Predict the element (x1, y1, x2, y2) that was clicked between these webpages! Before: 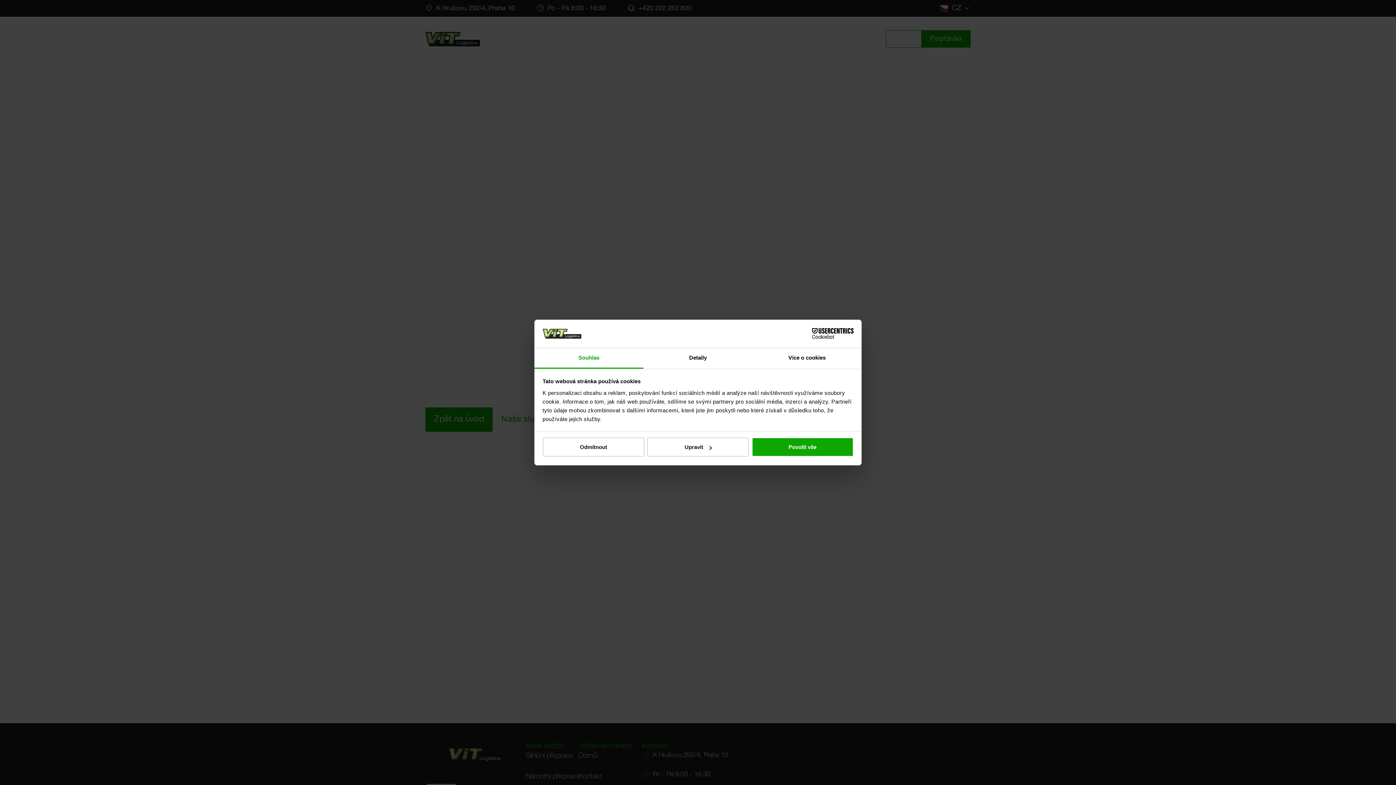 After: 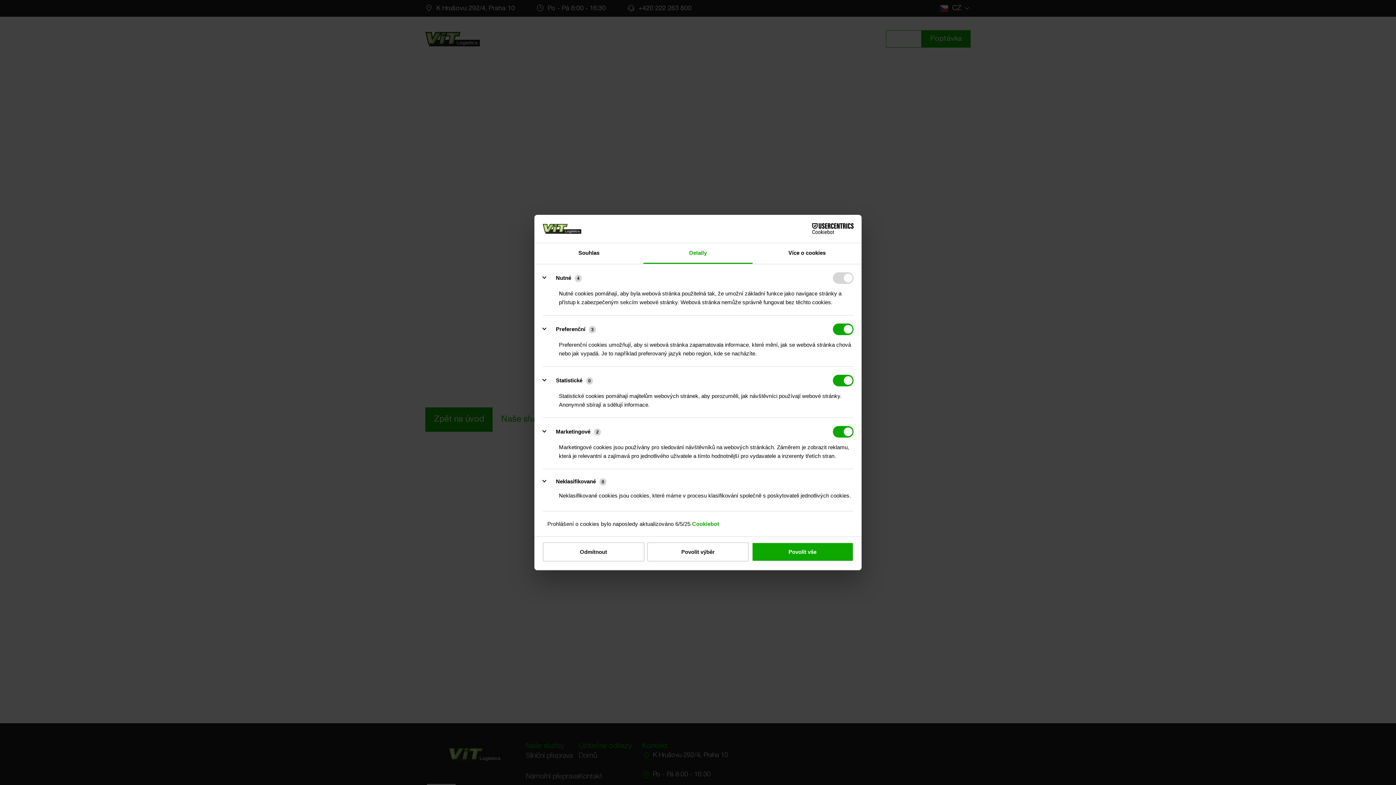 Action: bbox: (643, 348, 752, 368) label: Detaily